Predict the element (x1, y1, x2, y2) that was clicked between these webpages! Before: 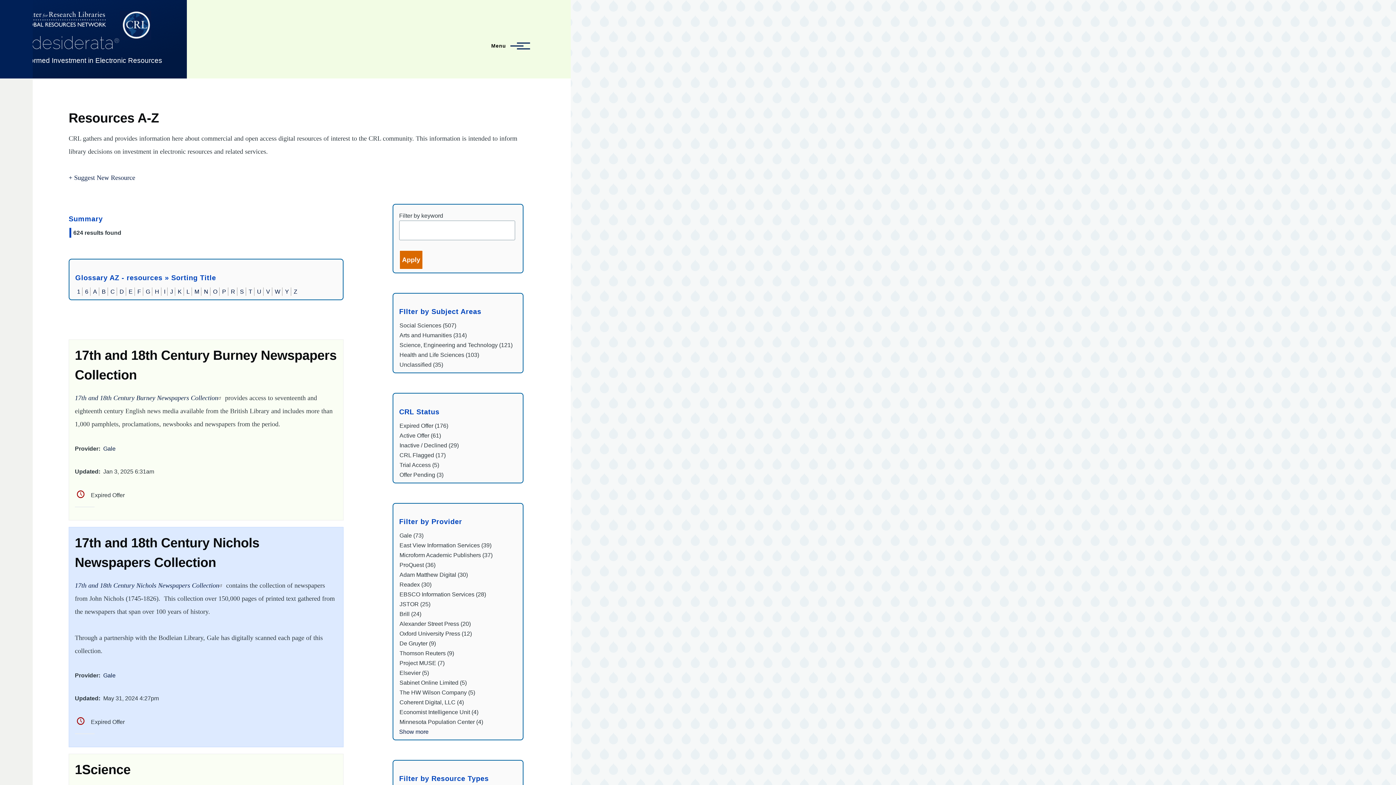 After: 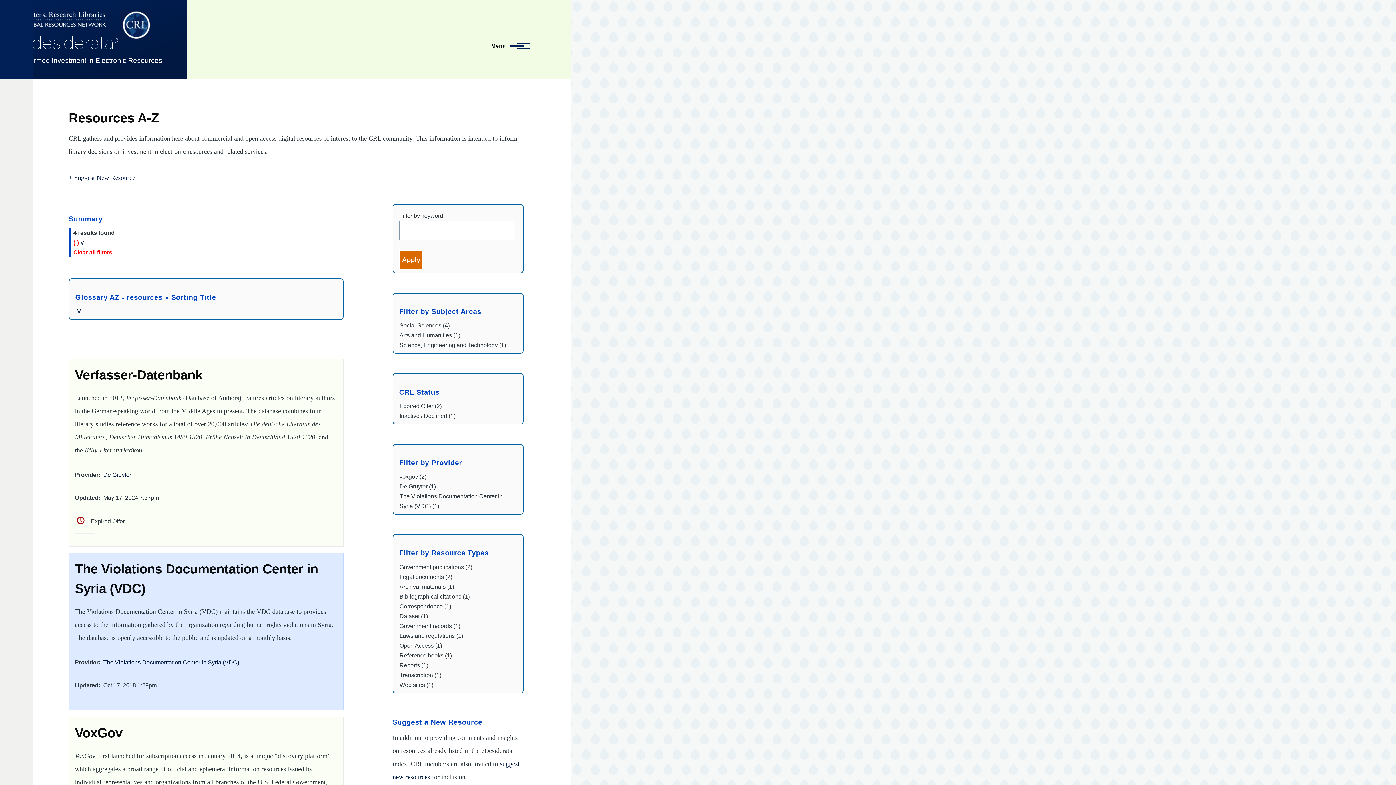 Action: bbox: (266, 288, 270, 294) label: V